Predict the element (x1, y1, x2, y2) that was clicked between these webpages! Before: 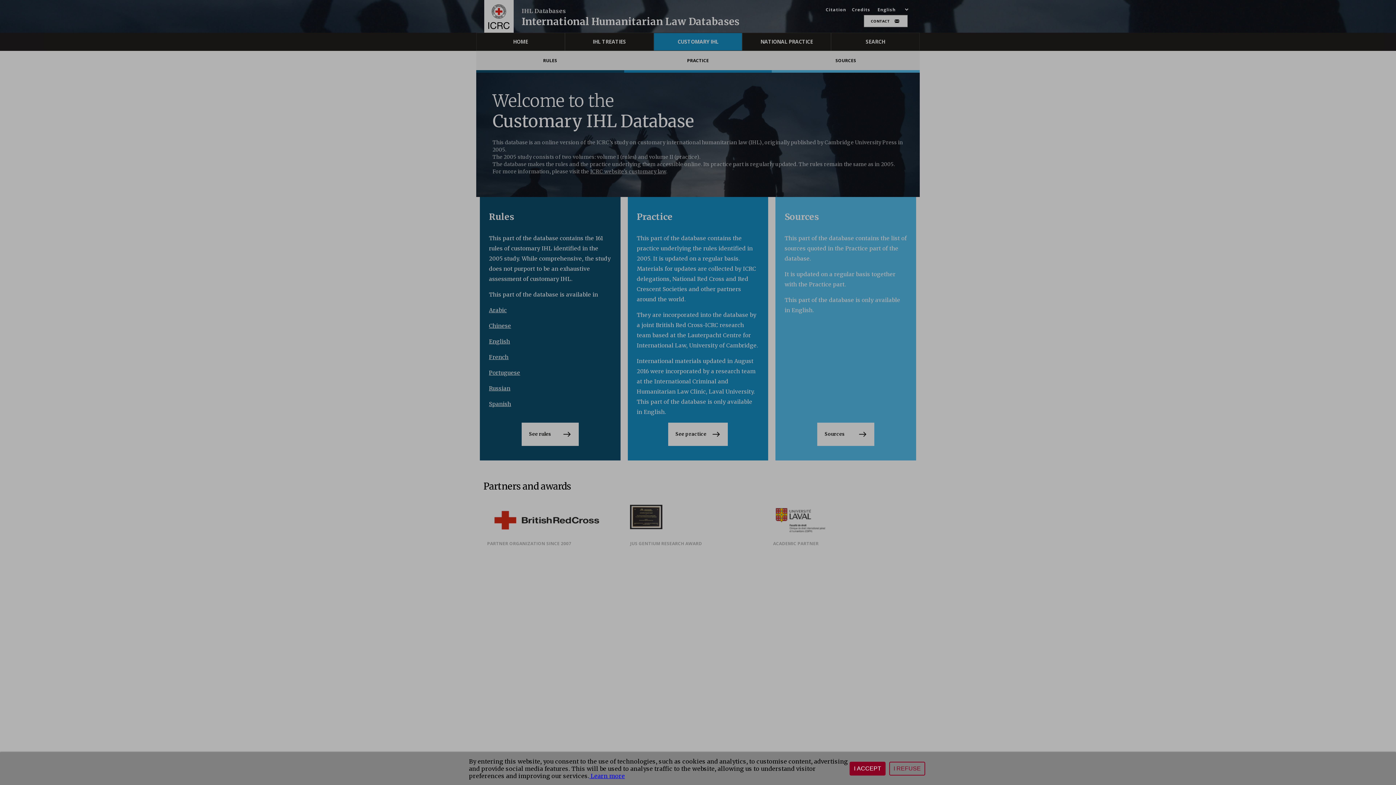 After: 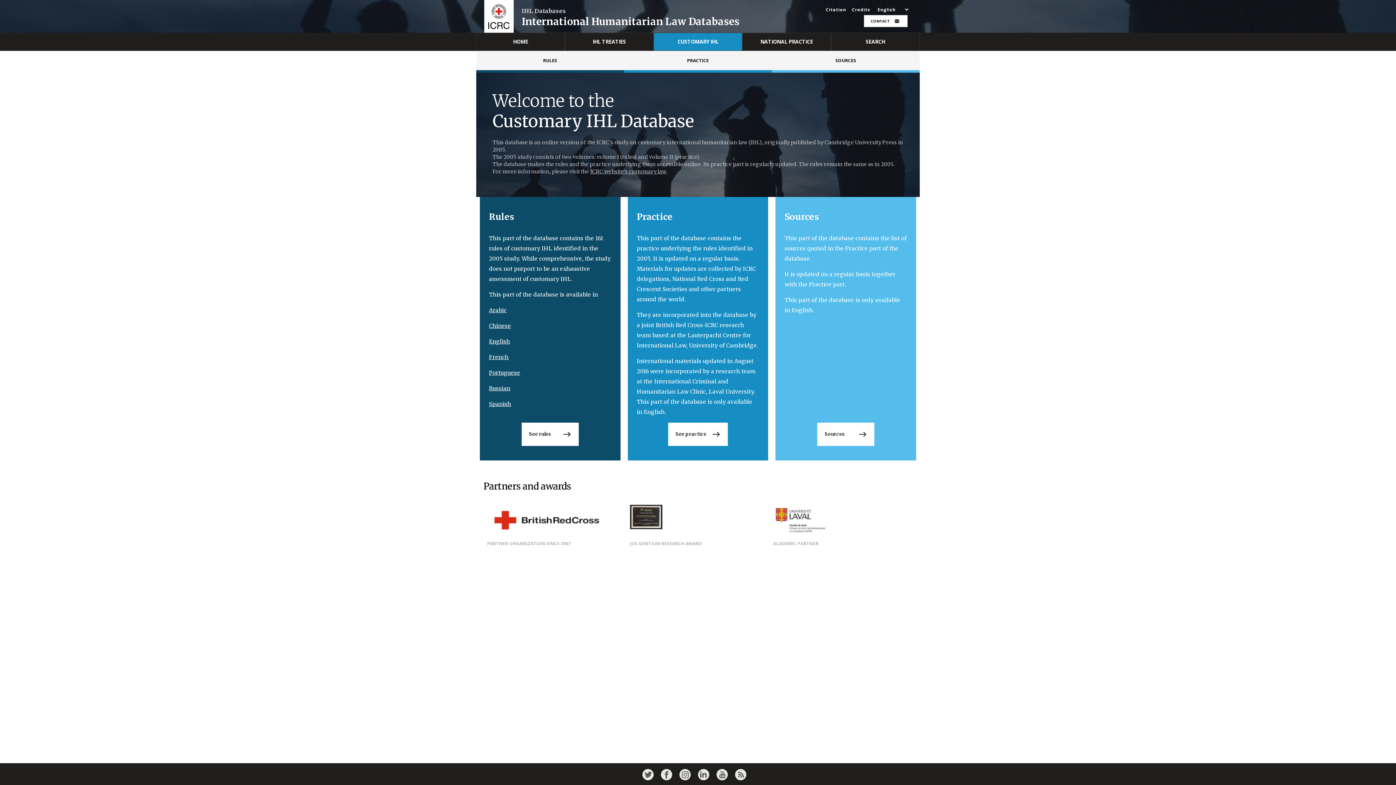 Action: bbox: (849, 762, 885, 776) label: I ACCEPT